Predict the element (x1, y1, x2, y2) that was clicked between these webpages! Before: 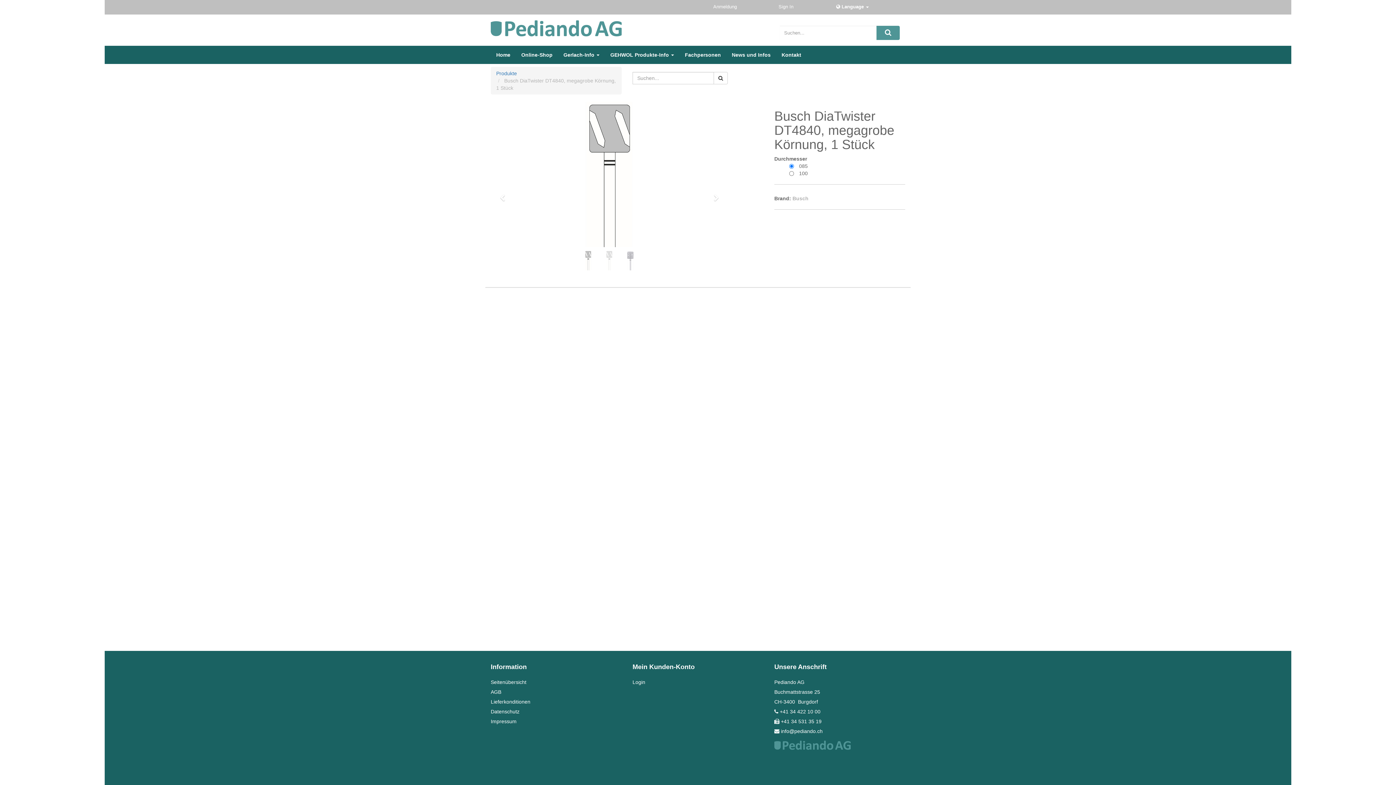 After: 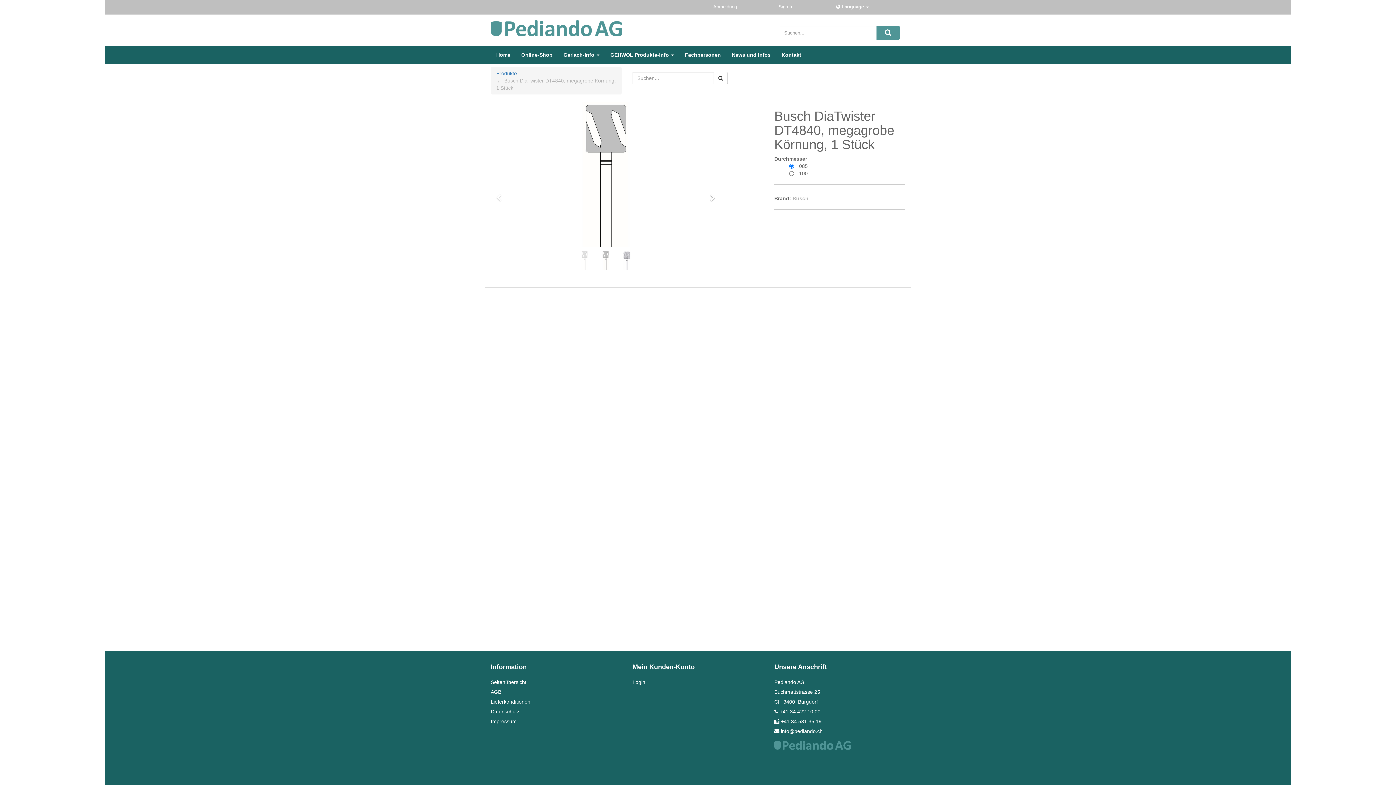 Action: bbox: (696, 101, 731, 287) label: Next